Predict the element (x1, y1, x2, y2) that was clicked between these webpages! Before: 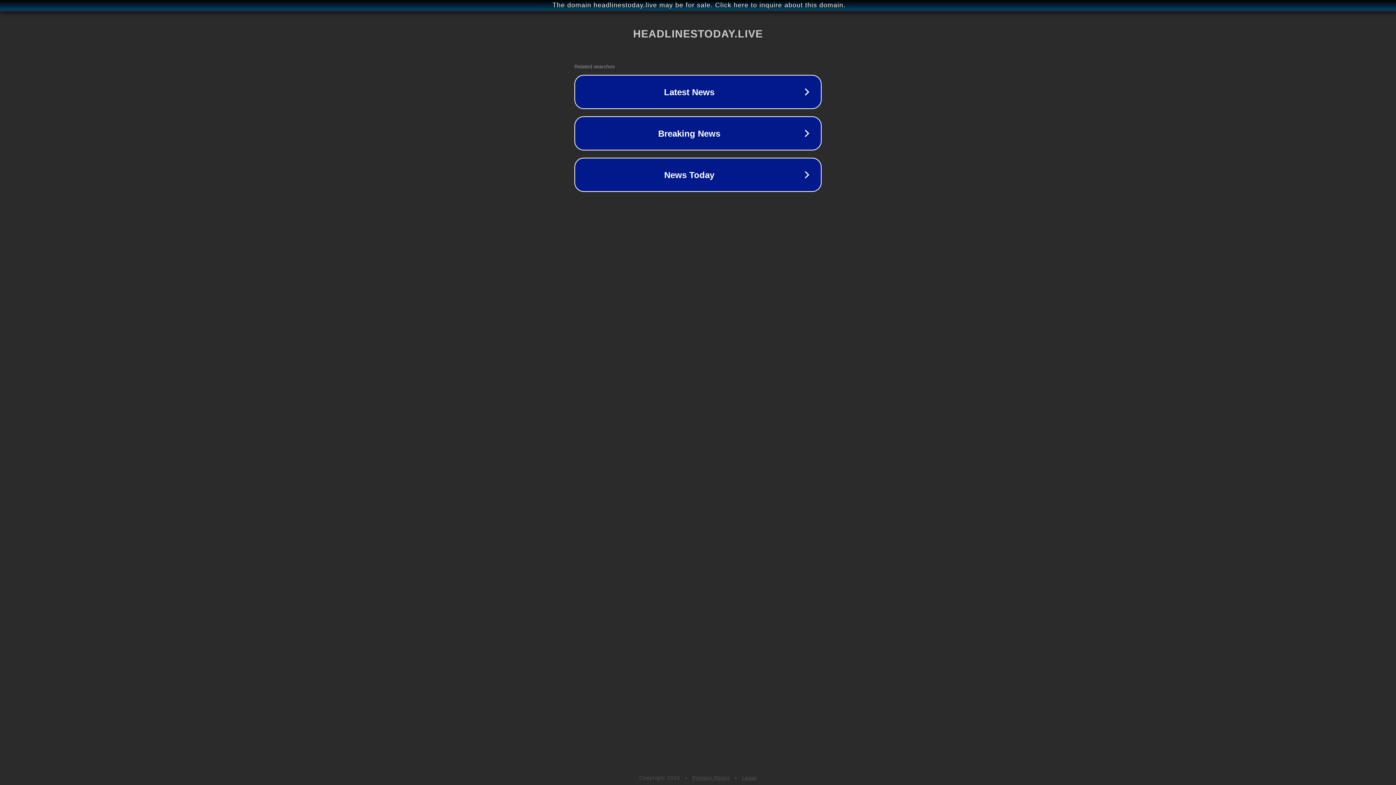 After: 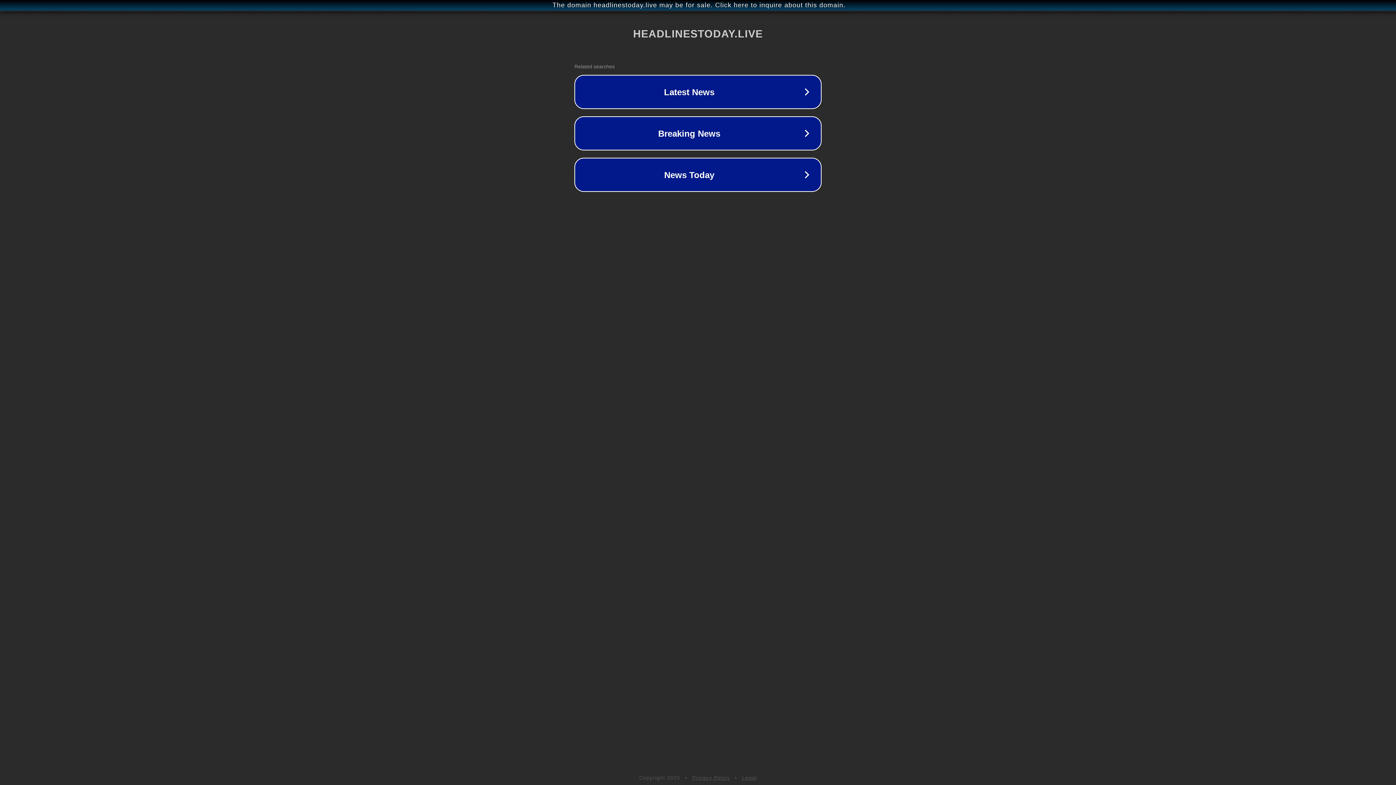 Action: label: Privacy Policy bbox: (692, 775, 730, 781)